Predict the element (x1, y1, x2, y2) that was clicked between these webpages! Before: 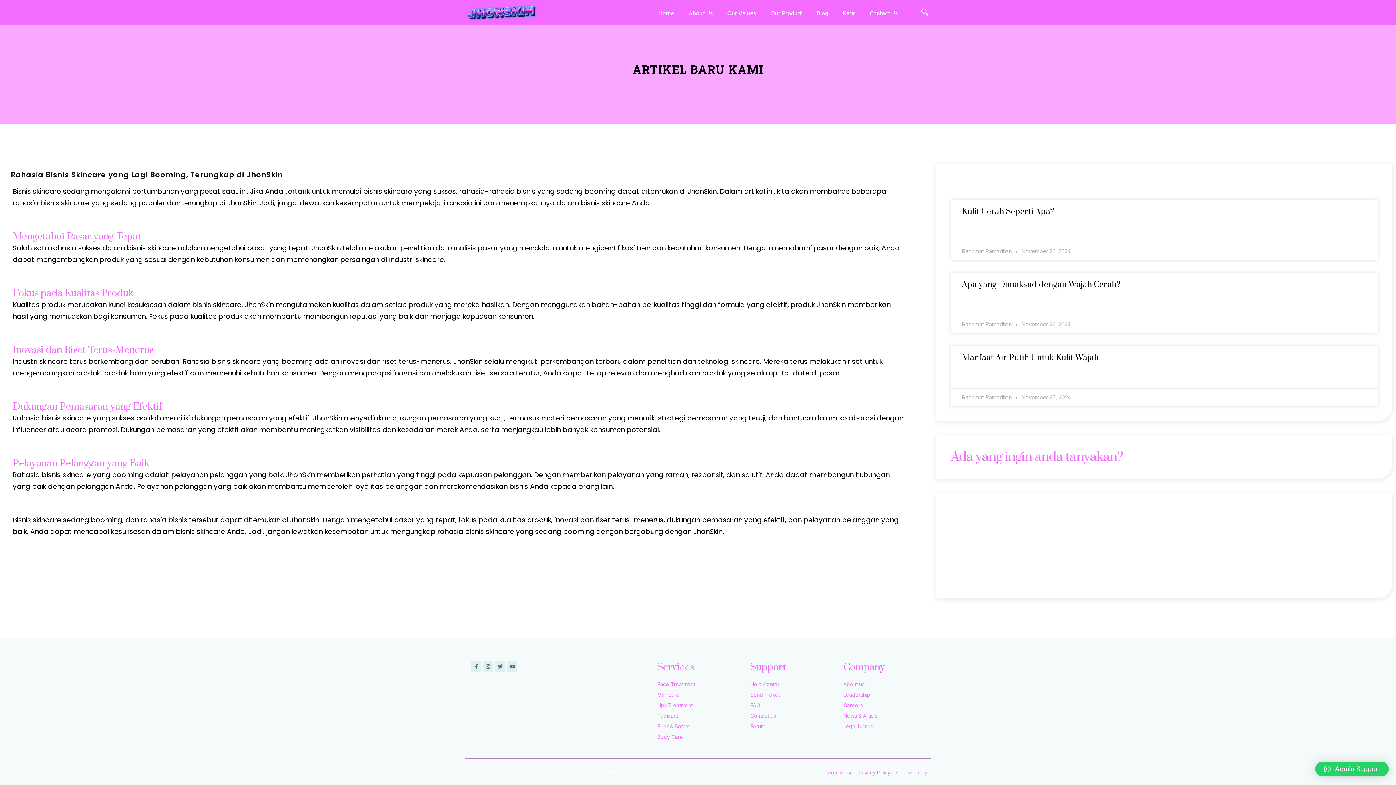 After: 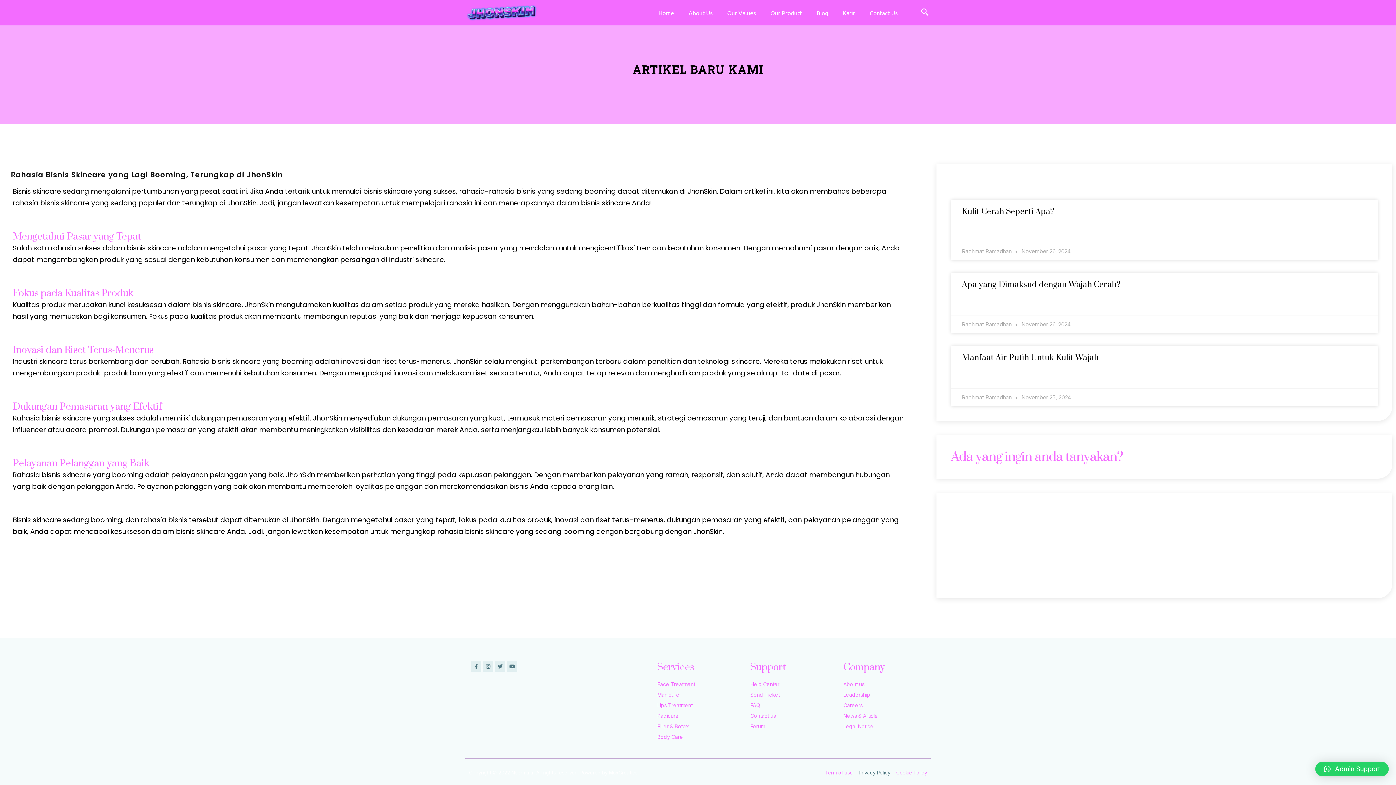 Action: label: Privacy Policy bbox: (858, 768, 890, 777)